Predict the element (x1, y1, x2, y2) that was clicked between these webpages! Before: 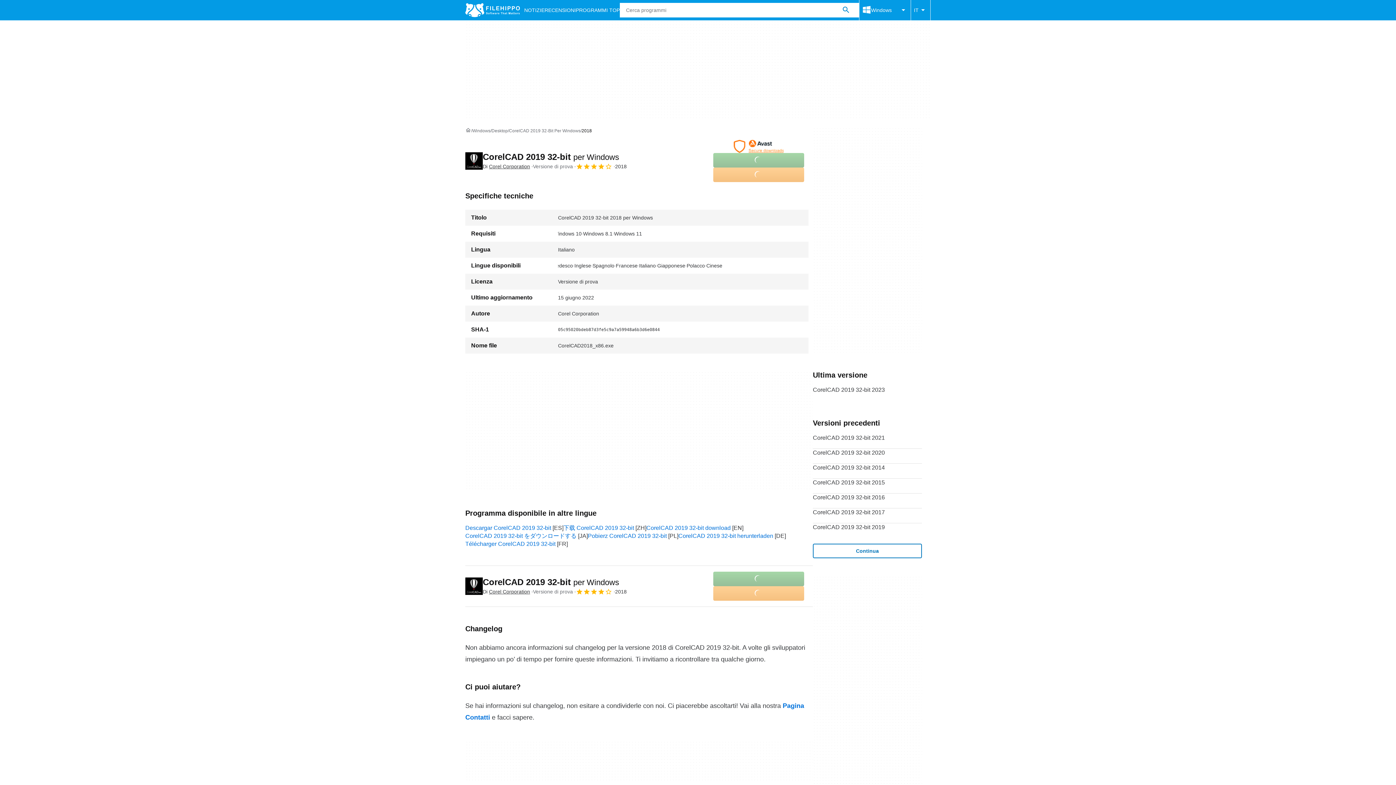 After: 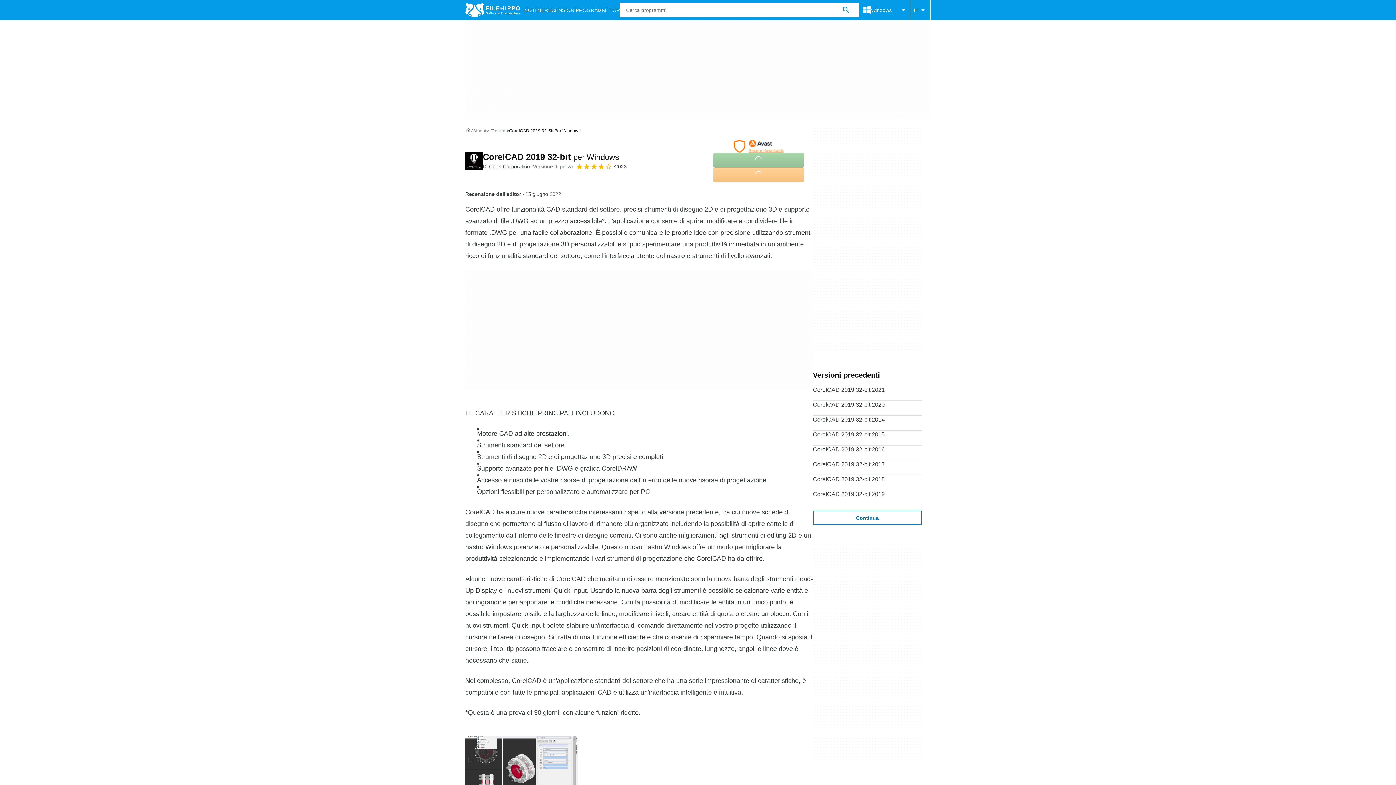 Action: bbox: (813, 386, 922, 400) label: CorelCAD 2019 32-bit 2023